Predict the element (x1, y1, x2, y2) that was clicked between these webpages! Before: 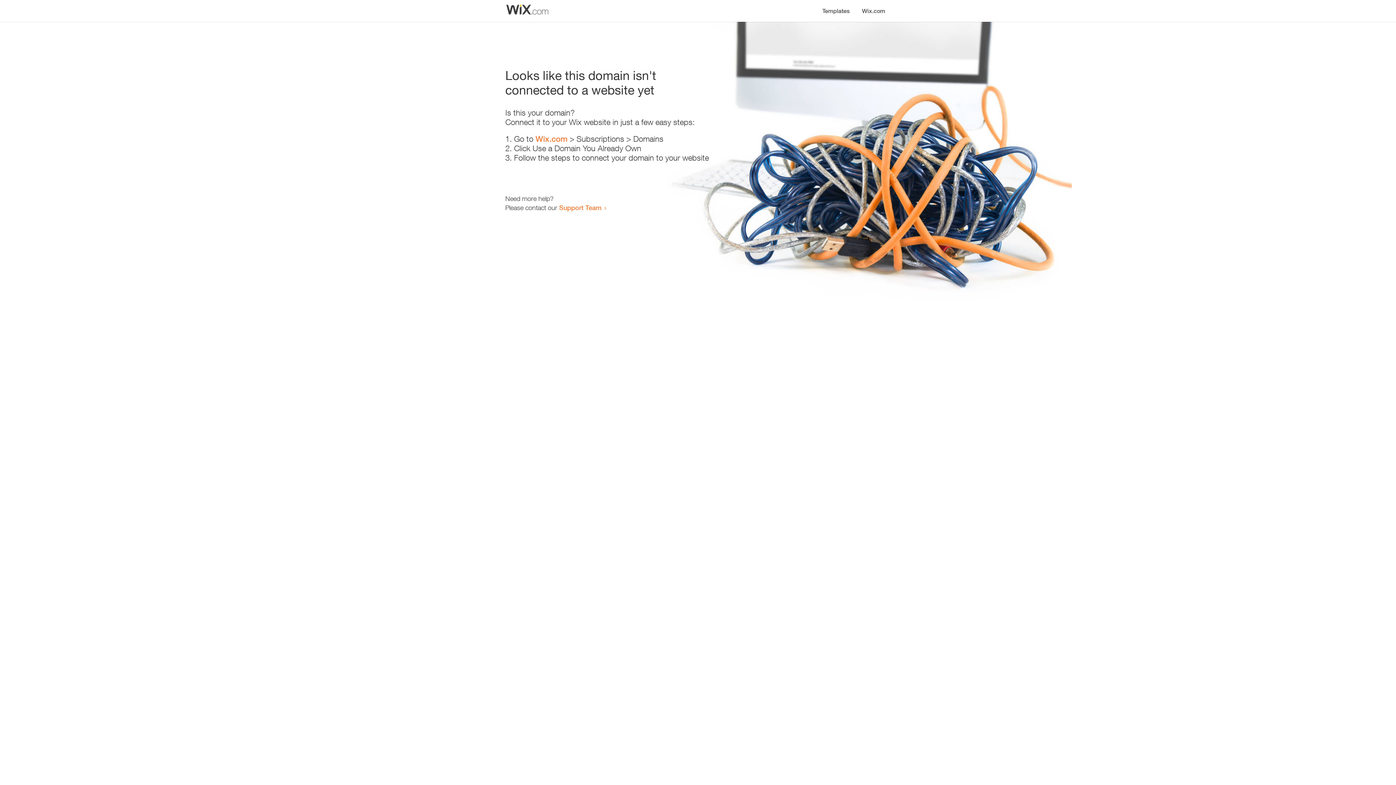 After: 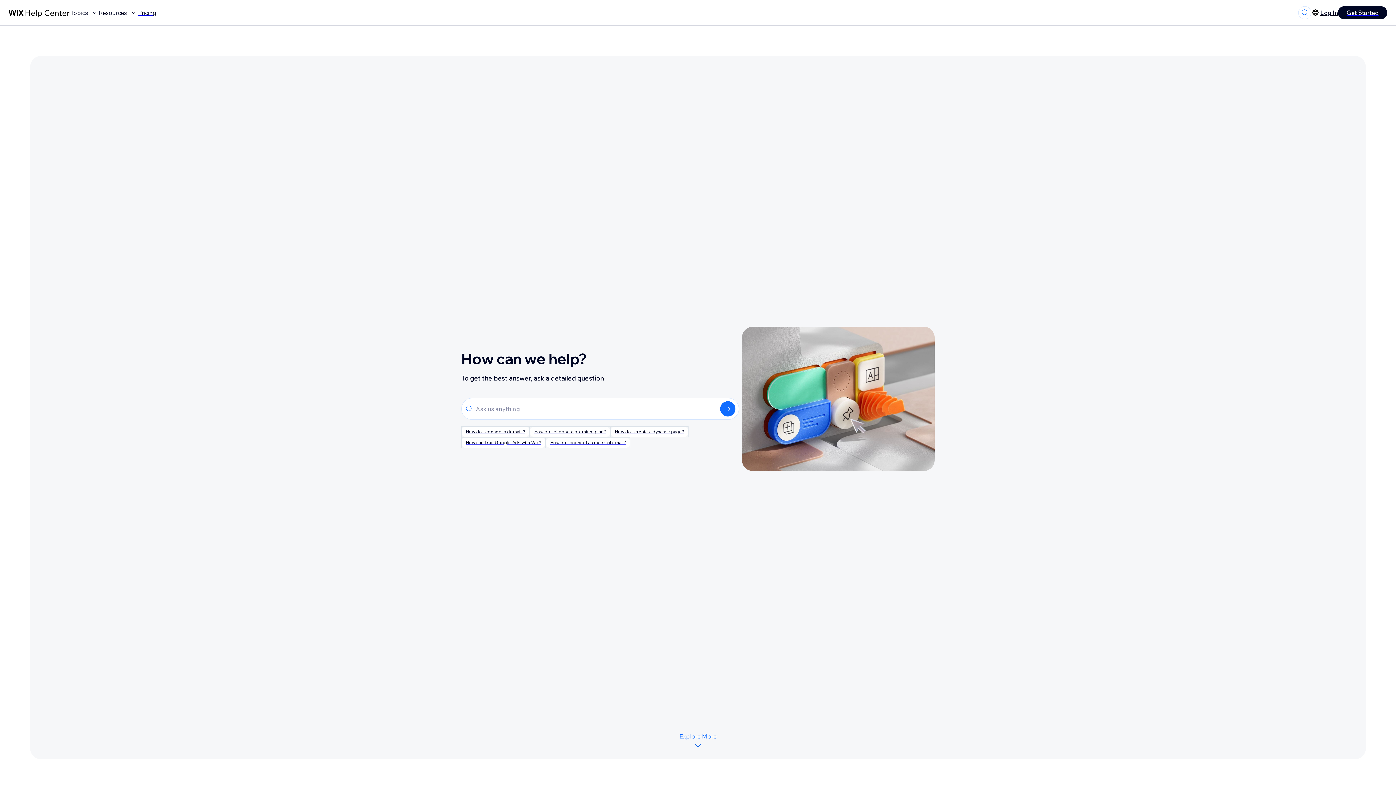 Action: bbox: (559, 203, 601, 211) label: Support Team